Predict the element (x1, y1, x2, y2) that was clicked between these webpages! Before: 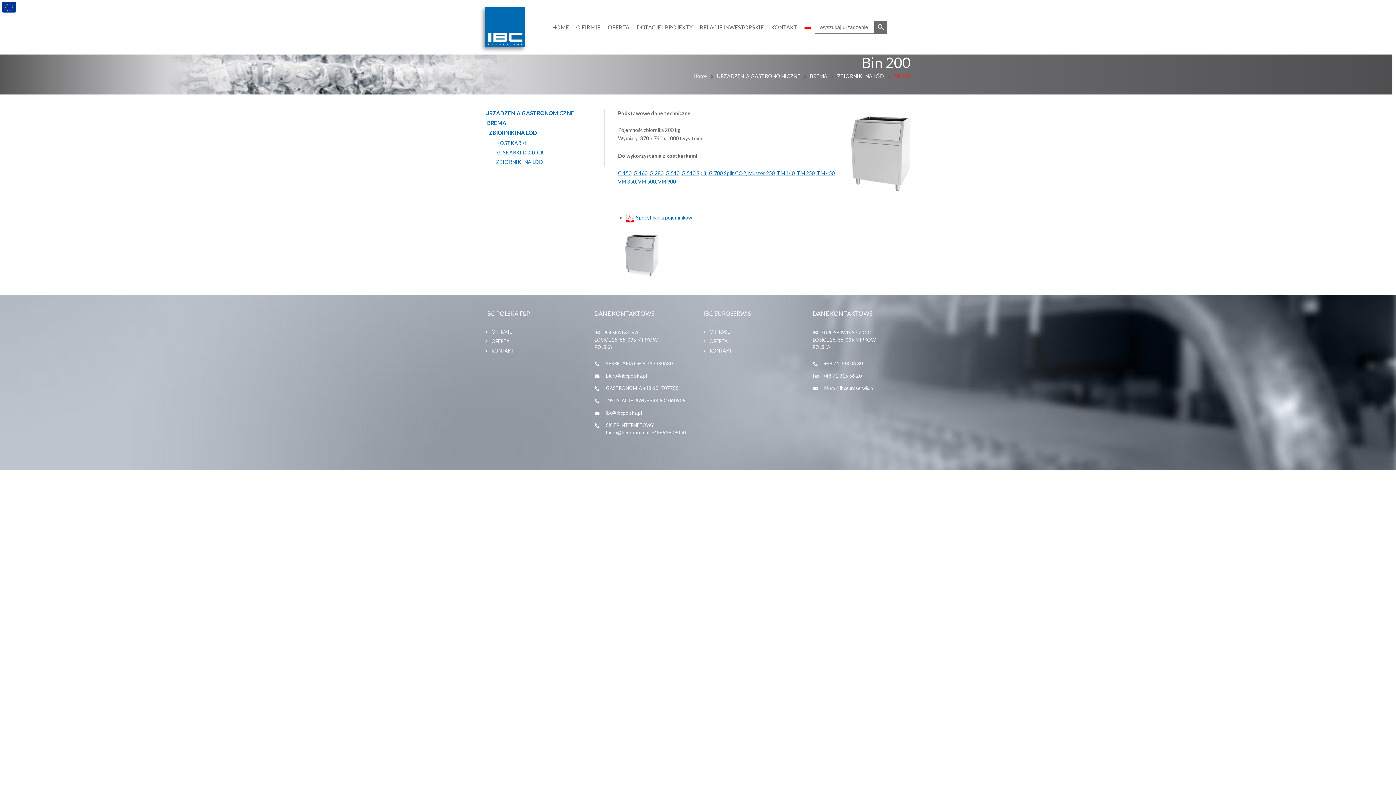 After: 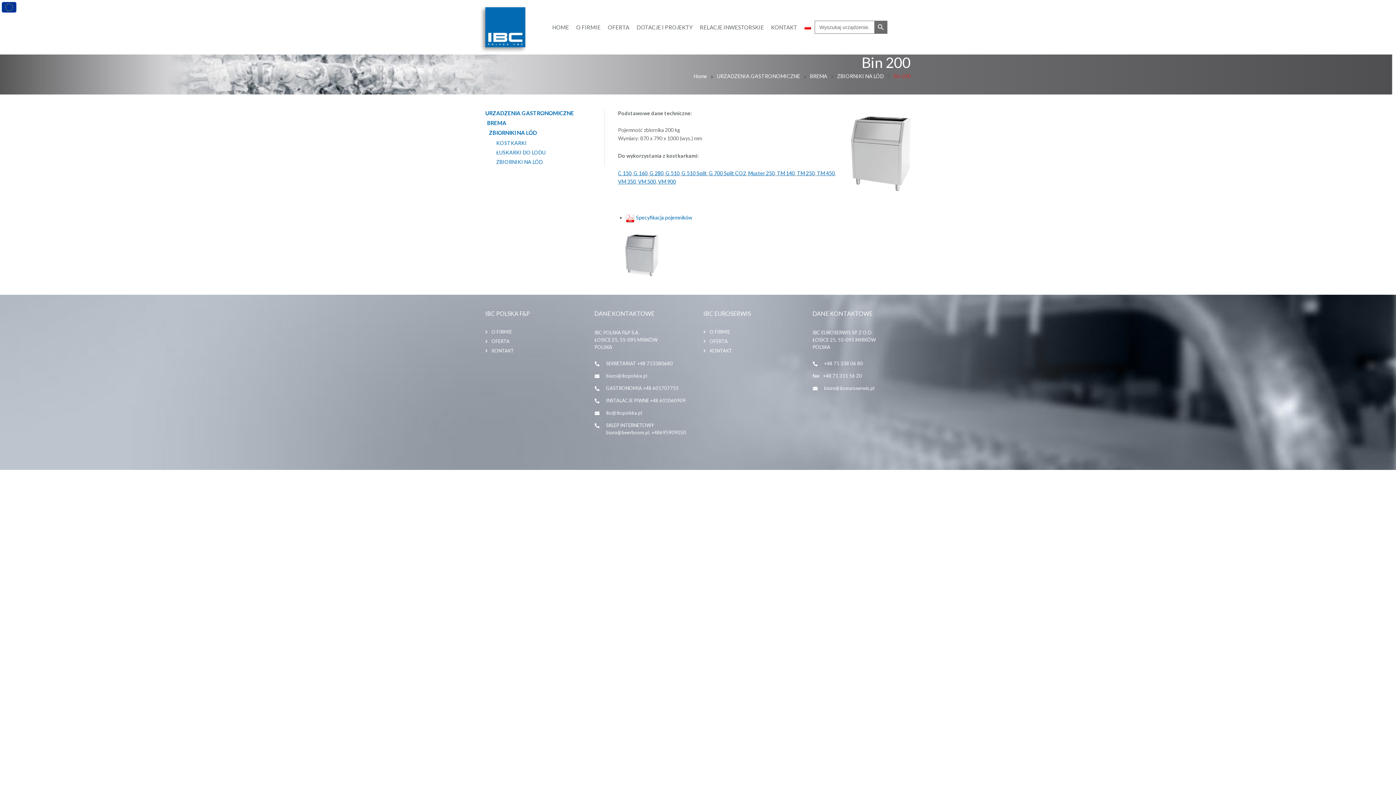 Action: bbox: (625, 214, 692, 220) label:  Specyfikacja pojemników